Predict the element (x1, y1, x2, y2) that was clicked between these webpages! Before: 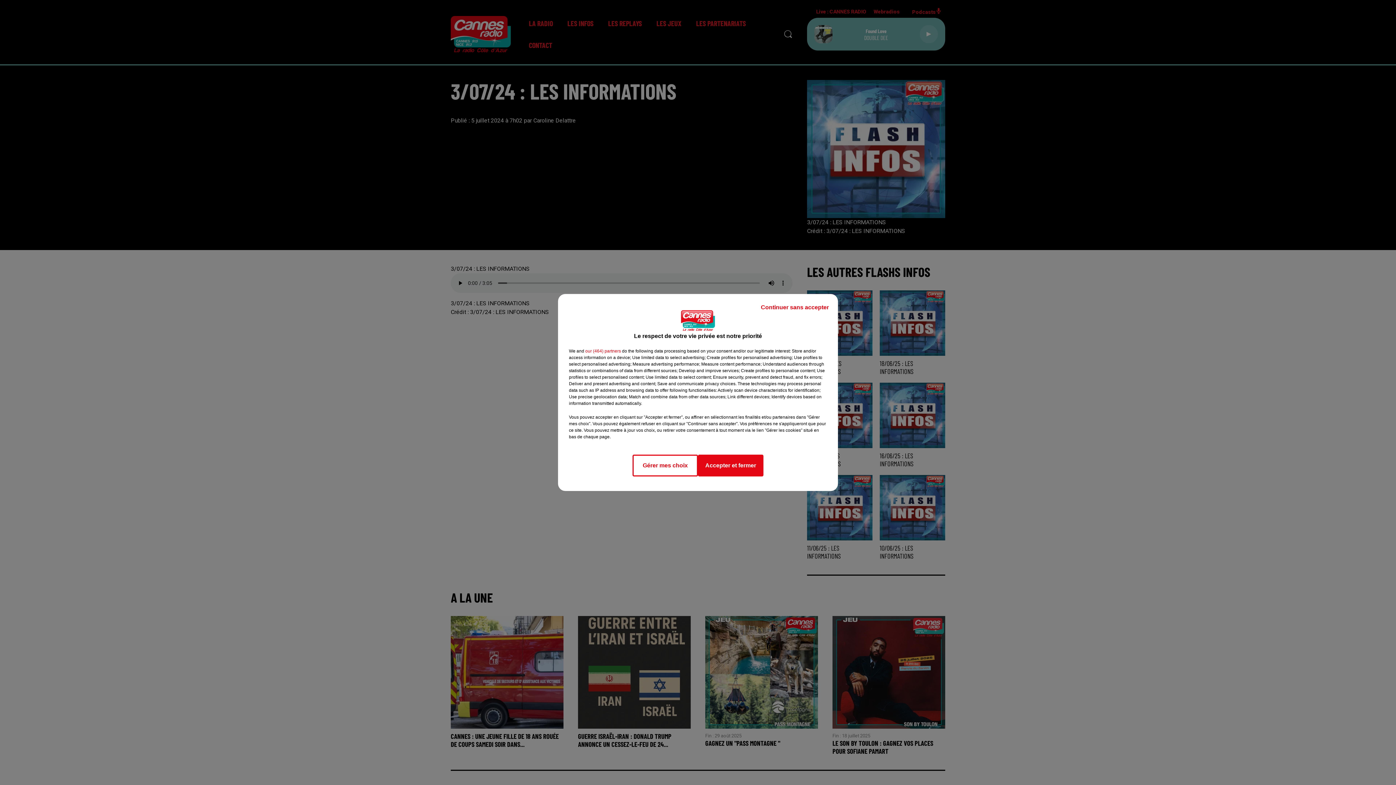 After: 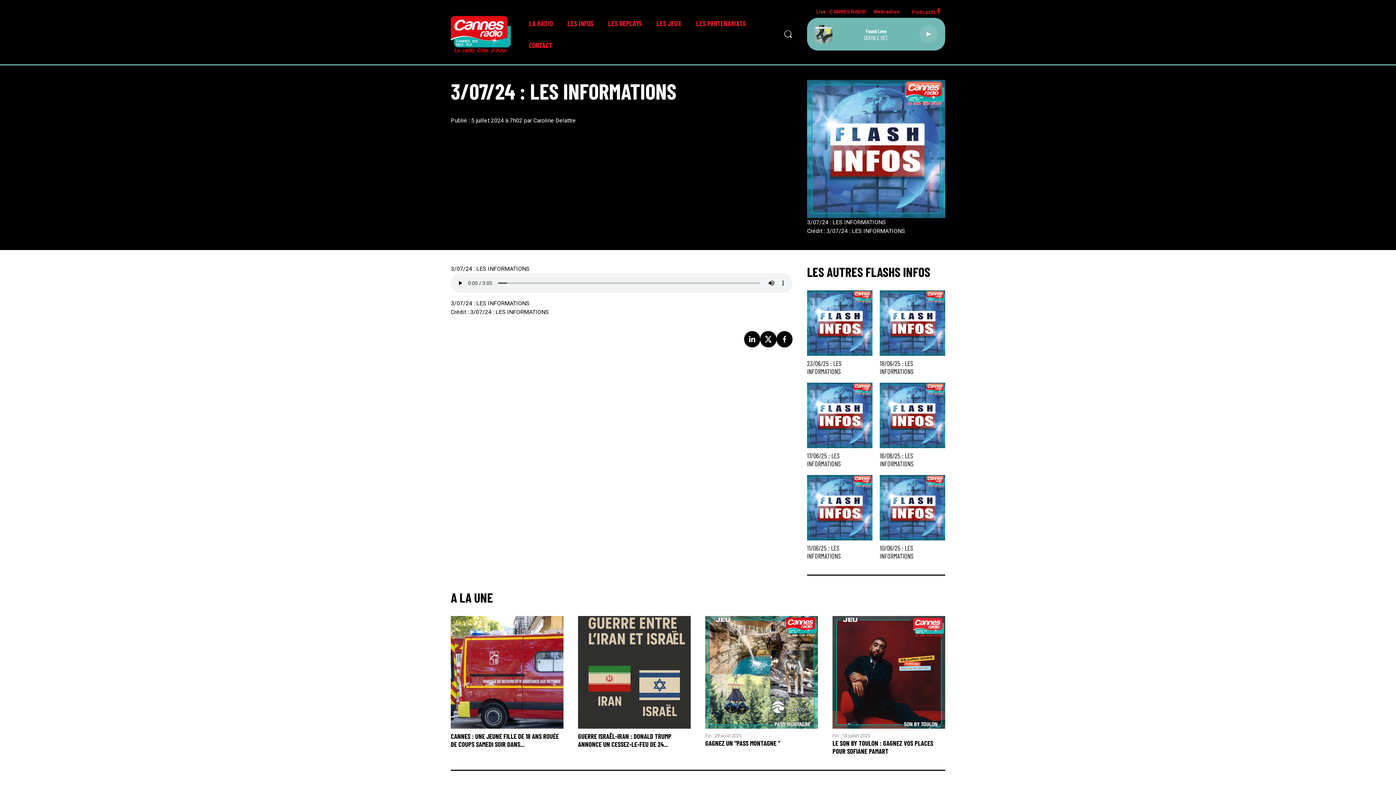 Action: label: Continuer sans accepter bbox: (755, 297, 834, 317)